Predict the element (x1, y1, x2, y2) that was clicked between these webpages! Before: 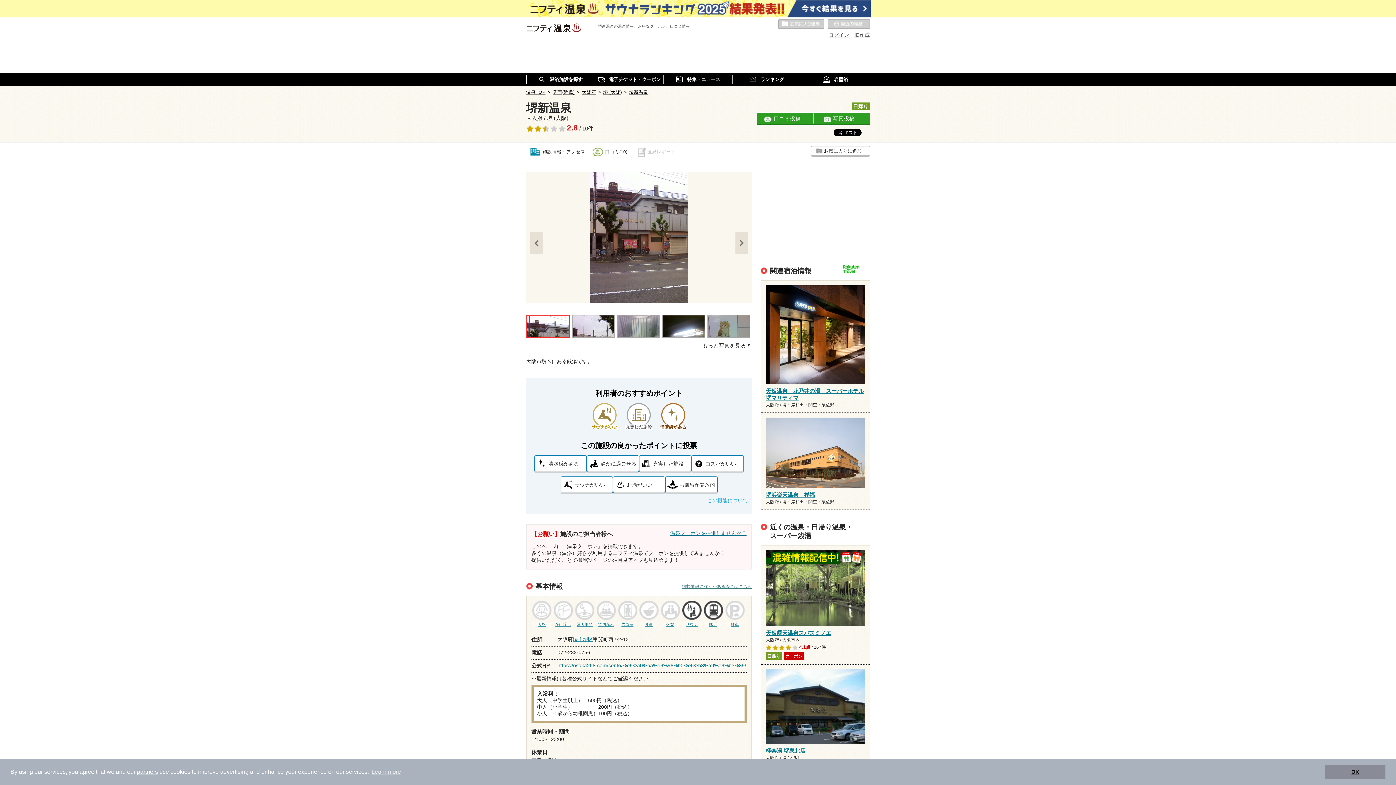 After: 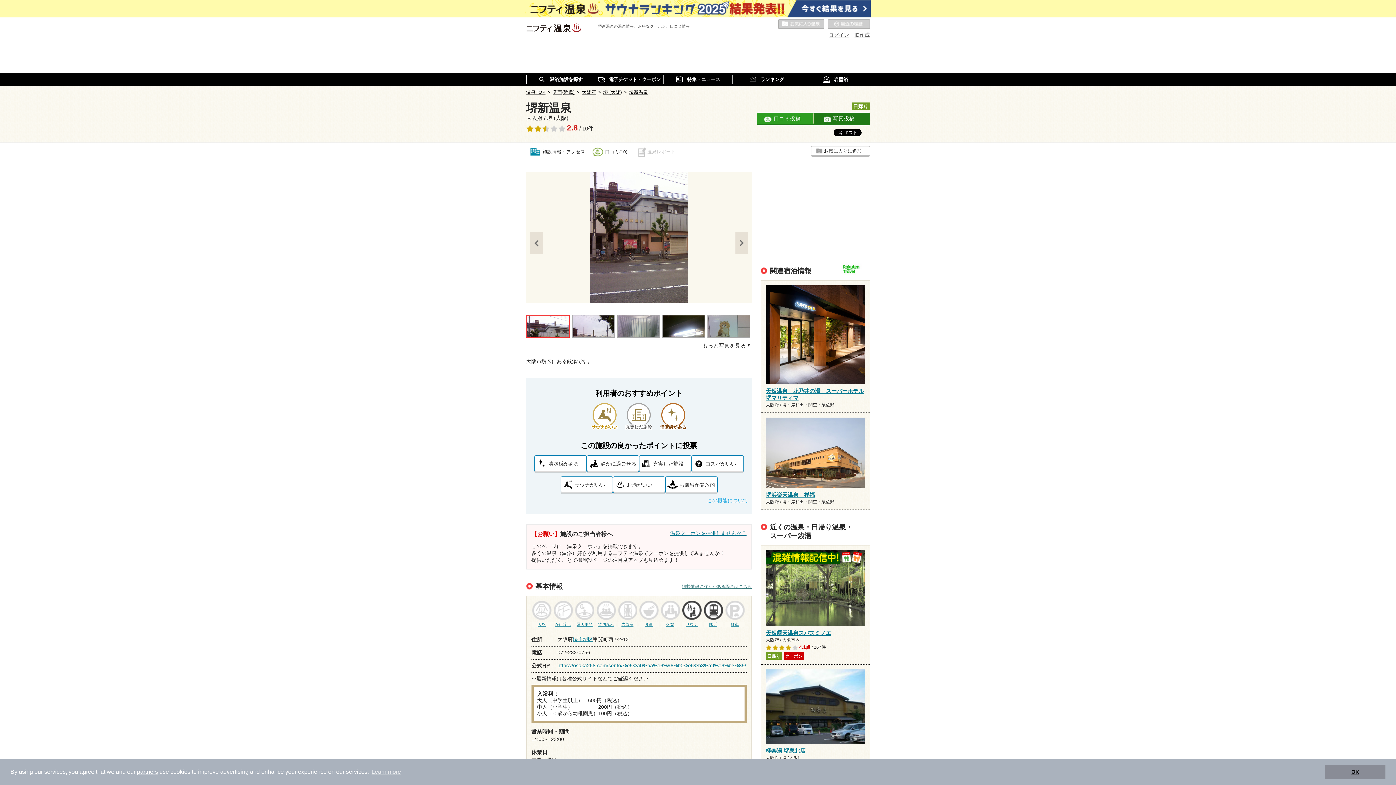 Action: label: 写真投稿 bbox: (813, 112, 870, 124)